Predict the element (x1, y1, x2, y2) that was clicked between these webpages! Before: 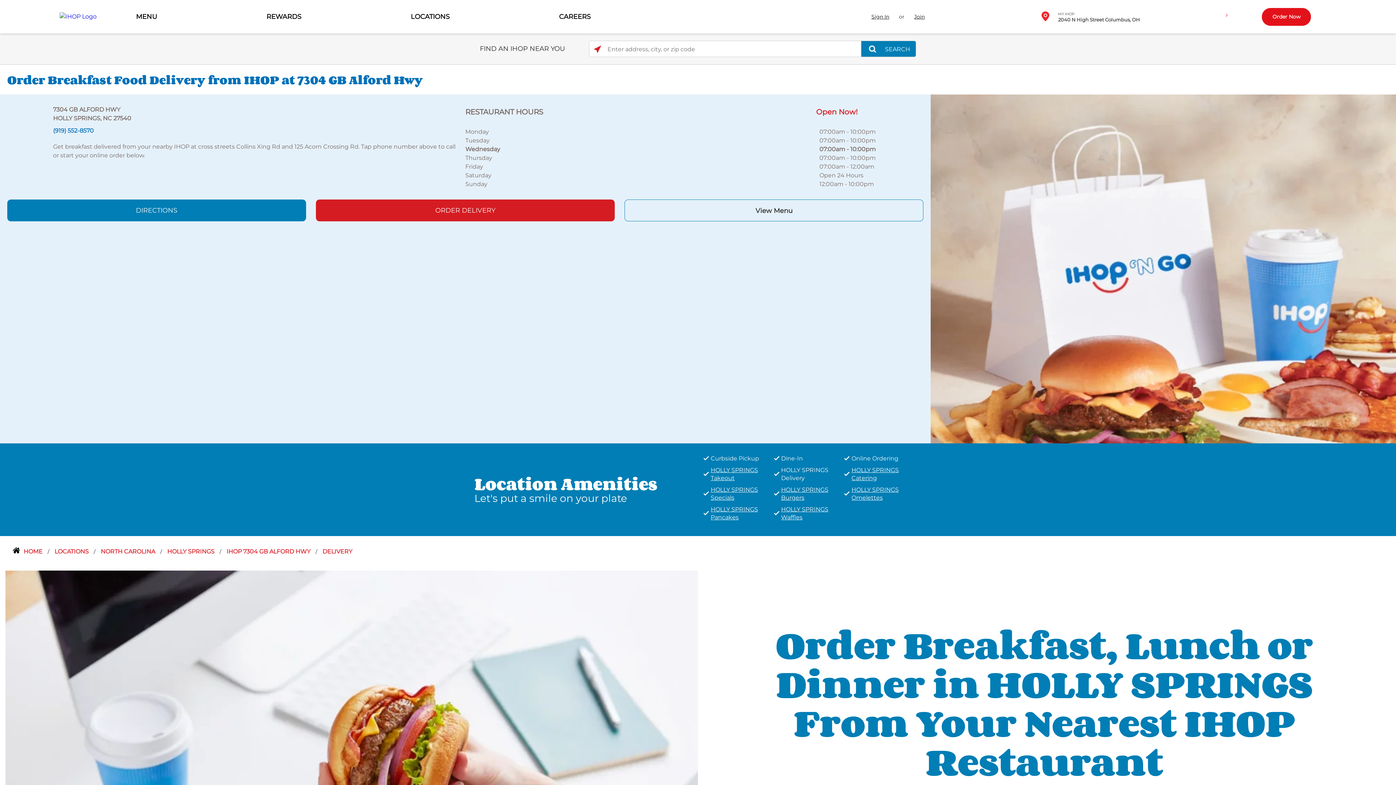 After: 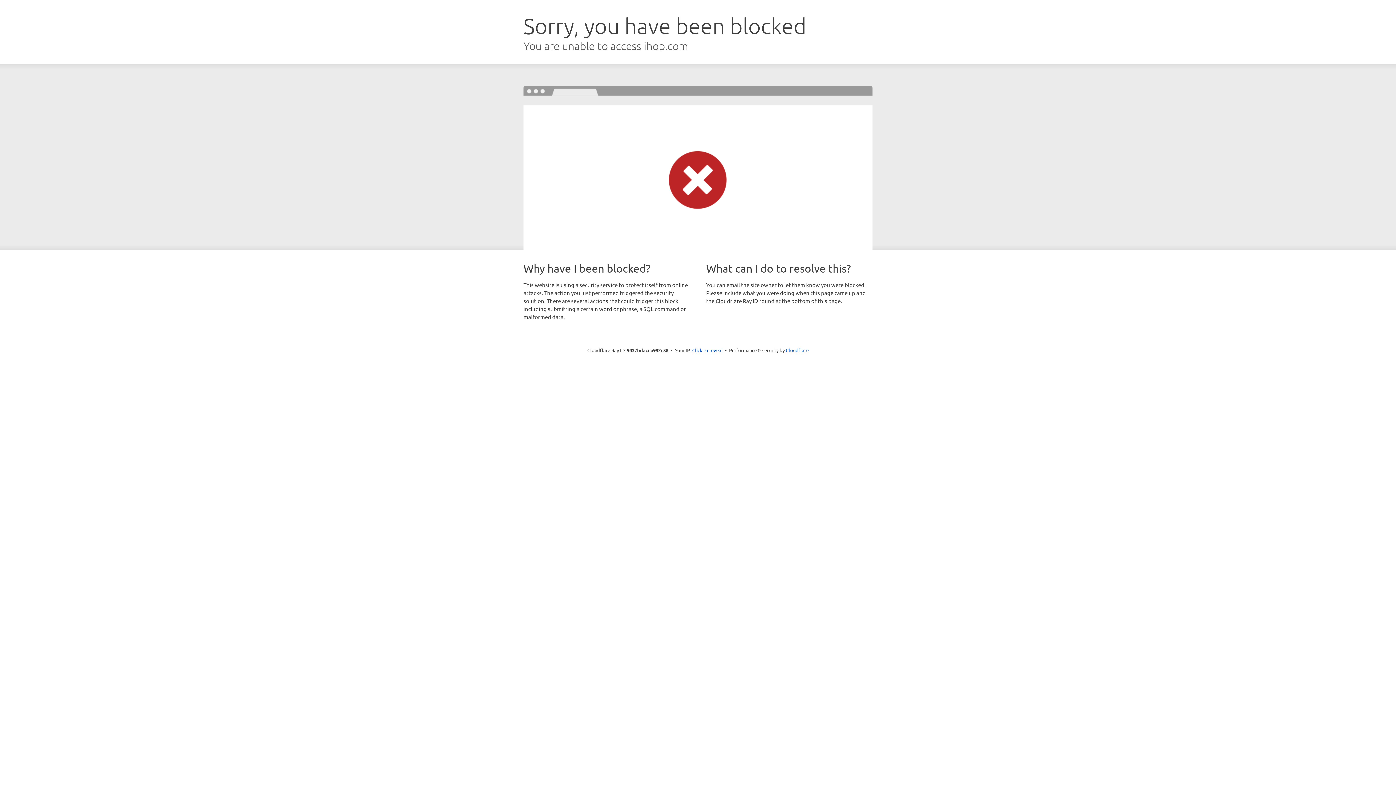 Action: bbox: (624, 199, 923, 221) label: View Menu